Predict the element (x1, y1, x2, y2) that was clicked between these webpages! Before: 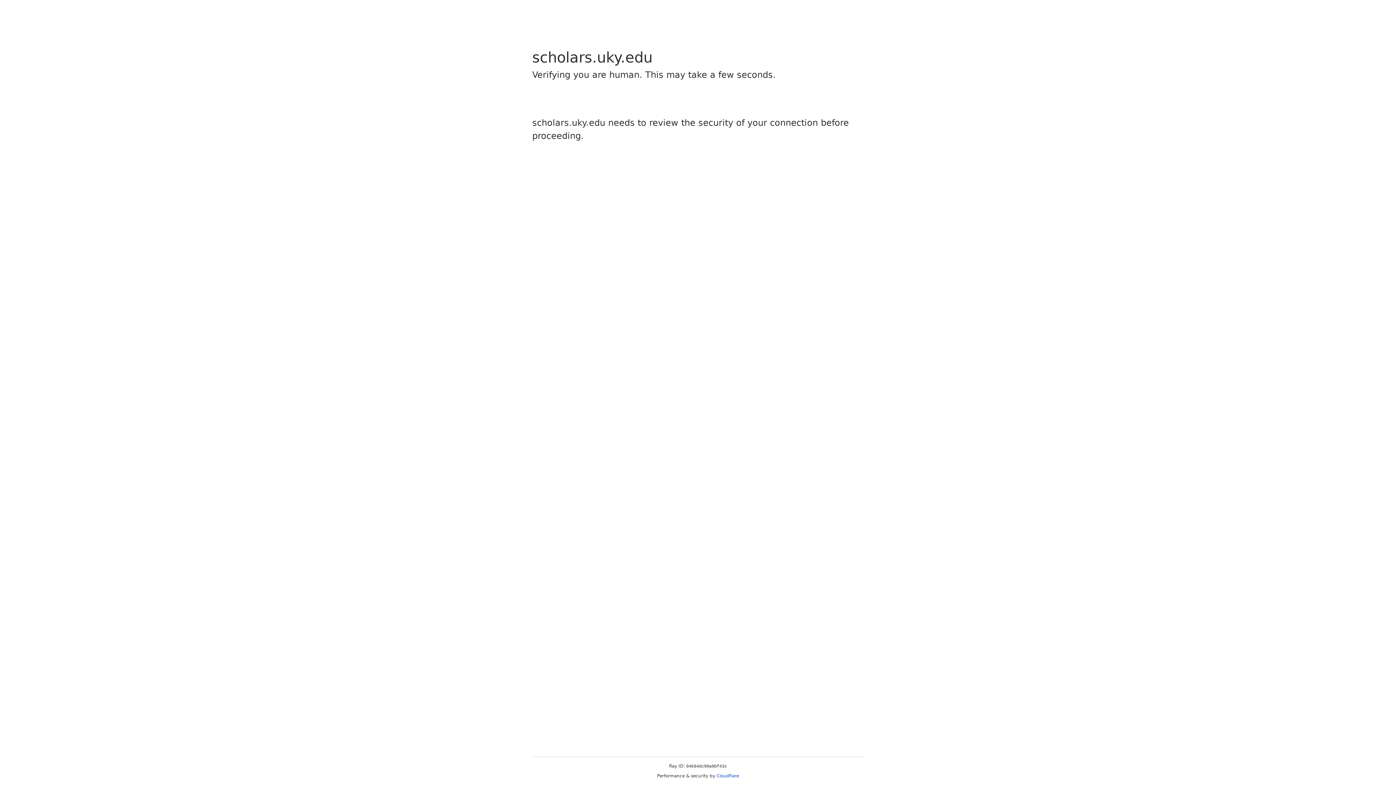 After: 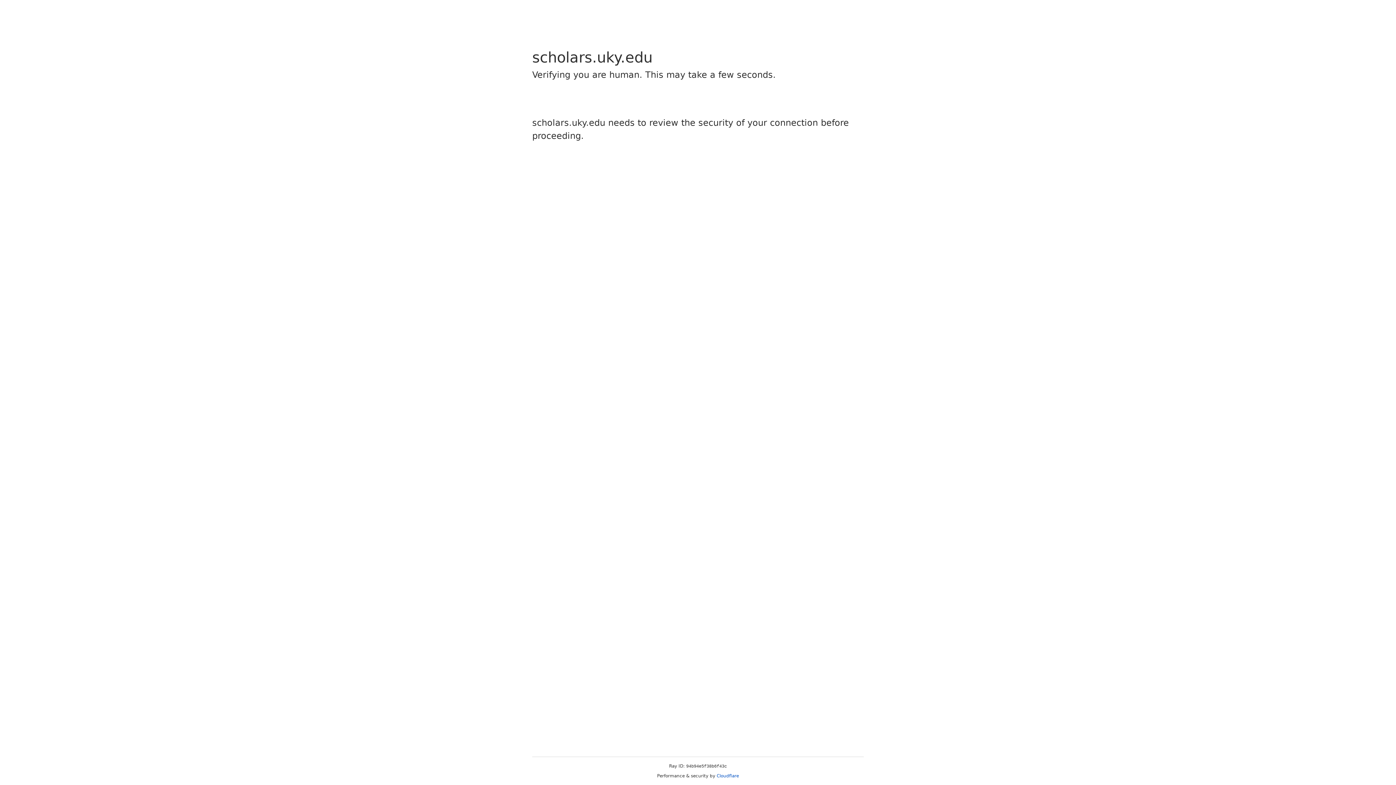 Action: bbox: (716, 773, 739, 778) label: Cloudflare